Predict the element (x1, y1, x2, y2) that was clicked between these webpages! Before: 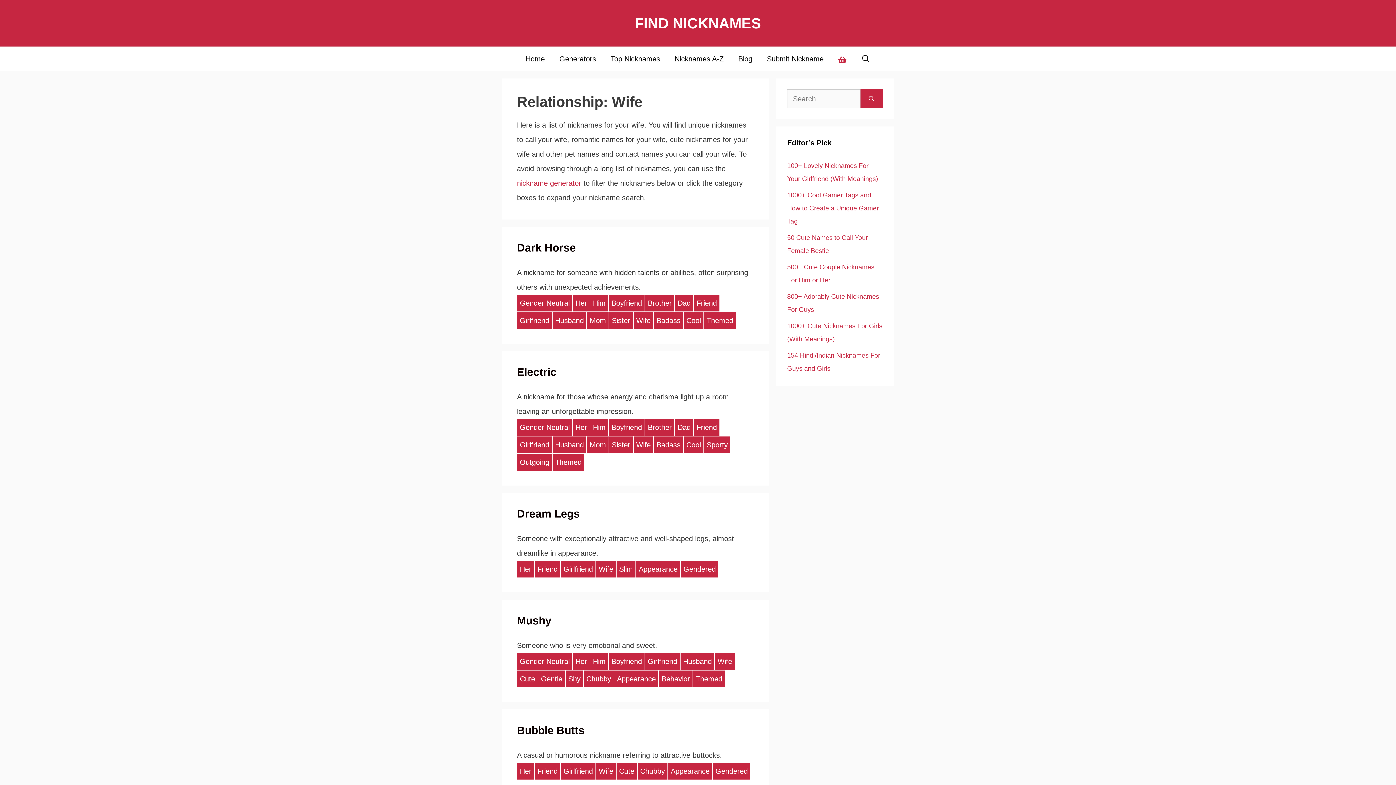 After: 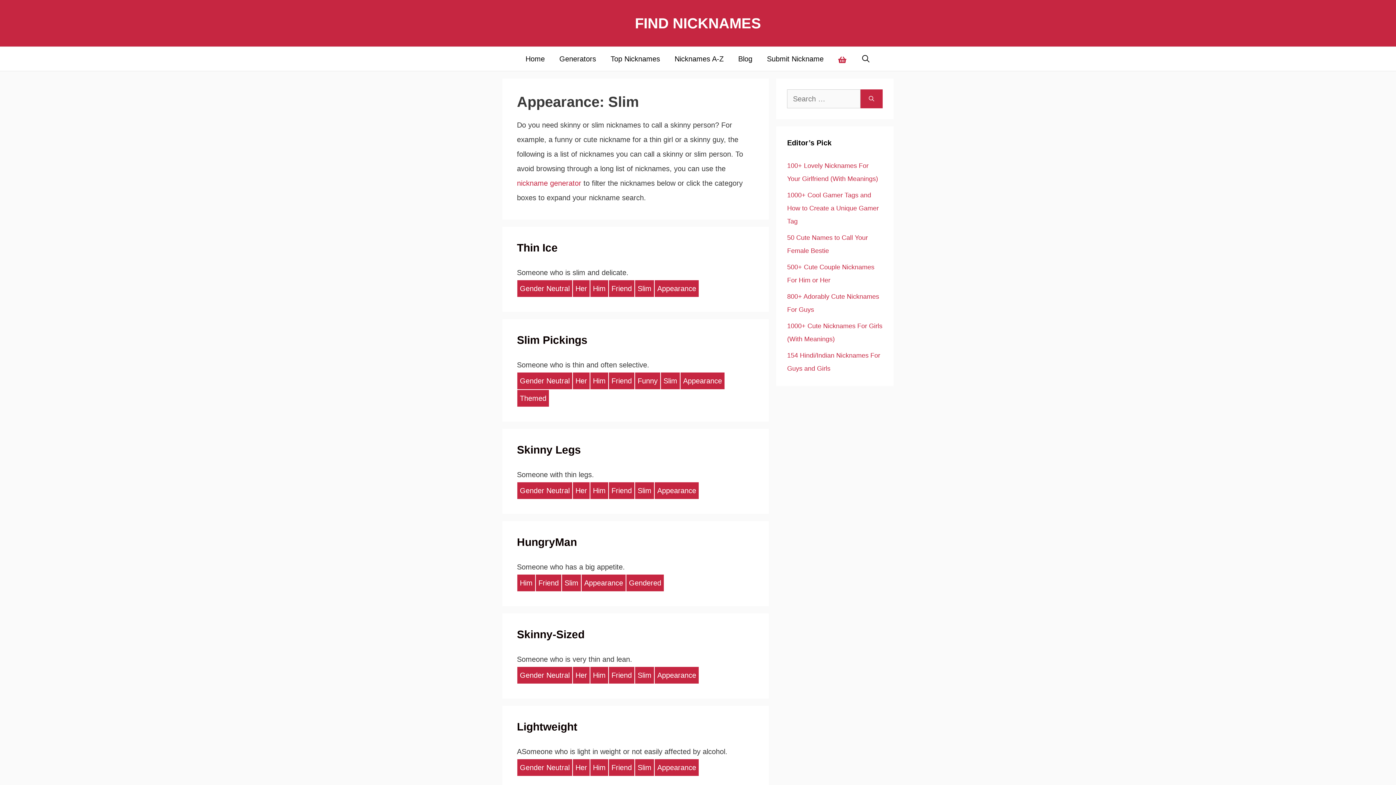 Action: bbox: (616, 560, 635, 577) label: Slim